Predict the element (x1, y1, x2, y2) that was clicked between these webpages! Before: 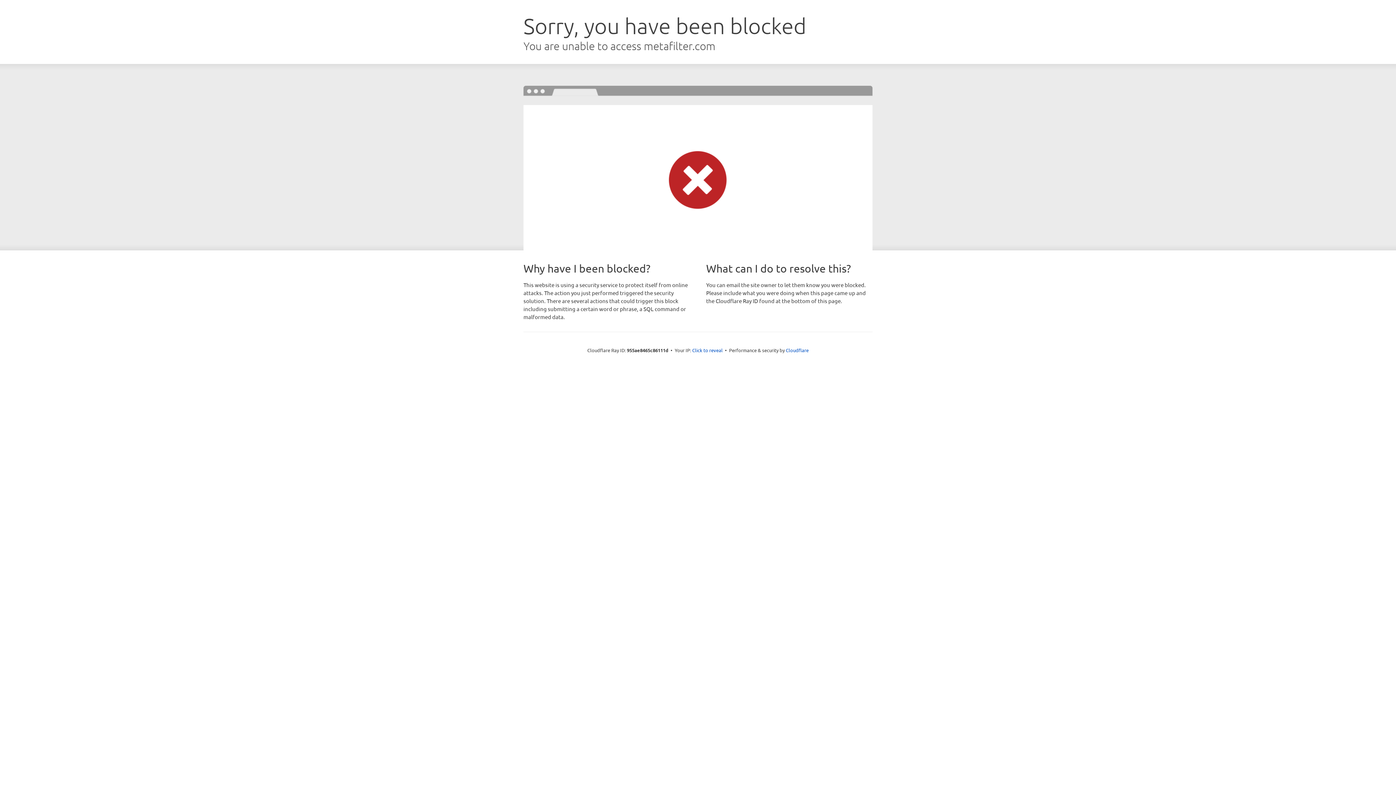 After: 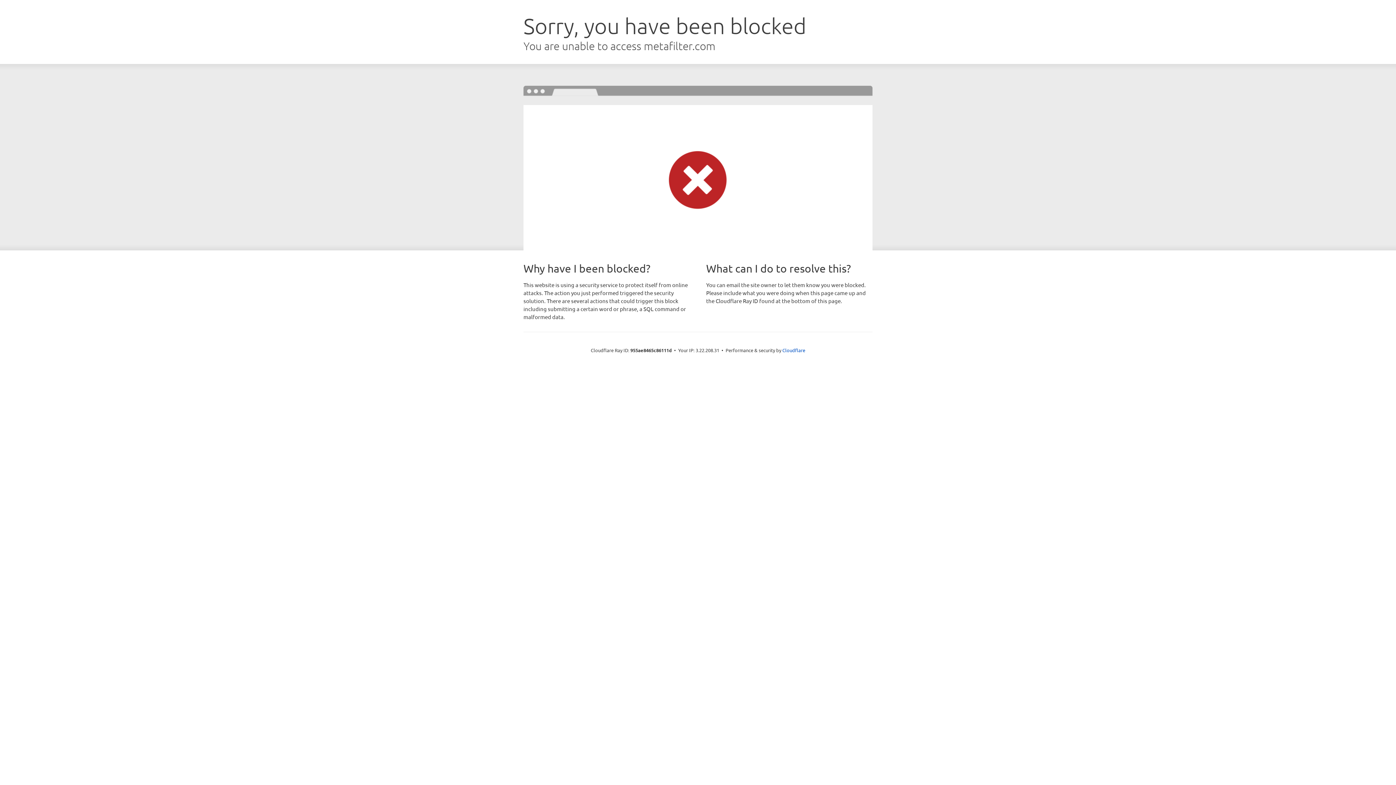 Action: label: Click to reveal bbox: (692, 346, 722, 353)